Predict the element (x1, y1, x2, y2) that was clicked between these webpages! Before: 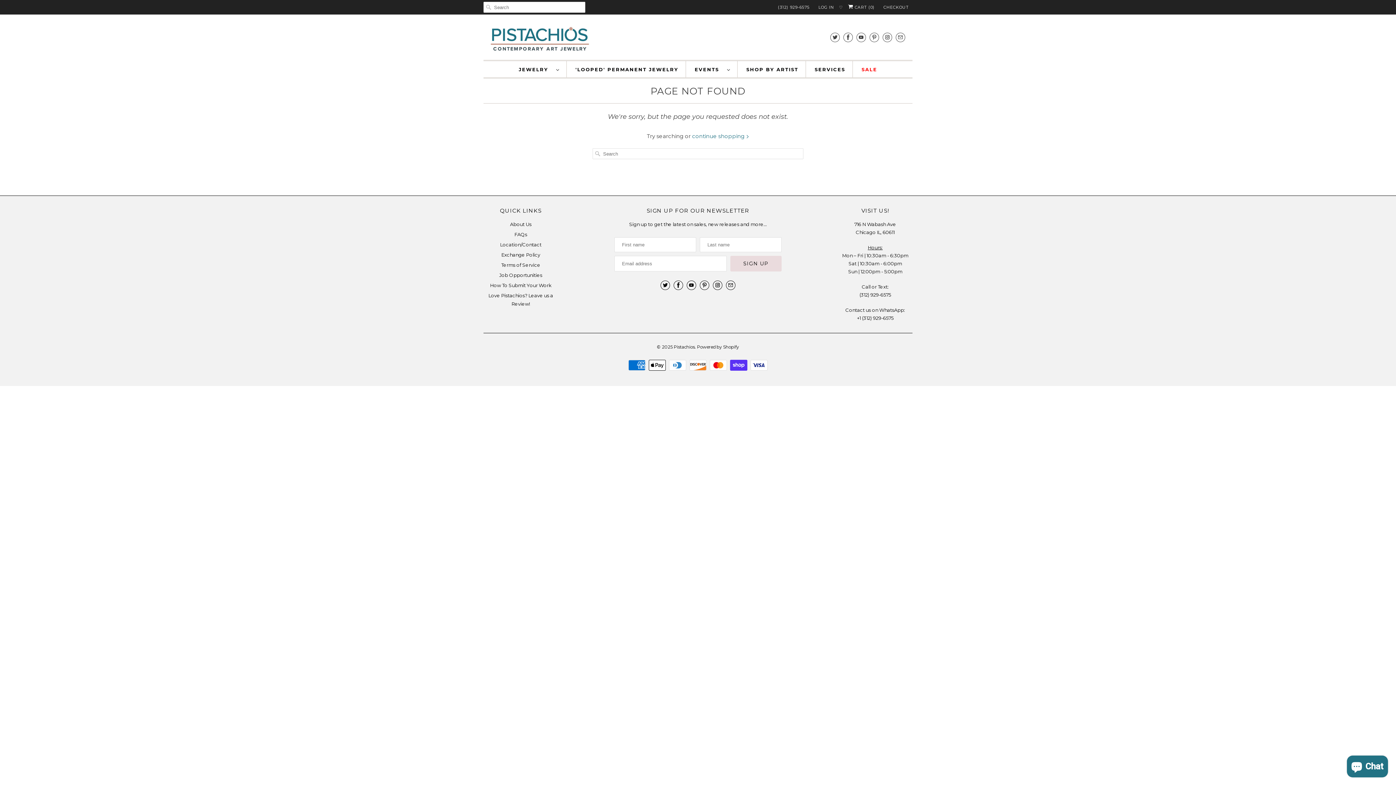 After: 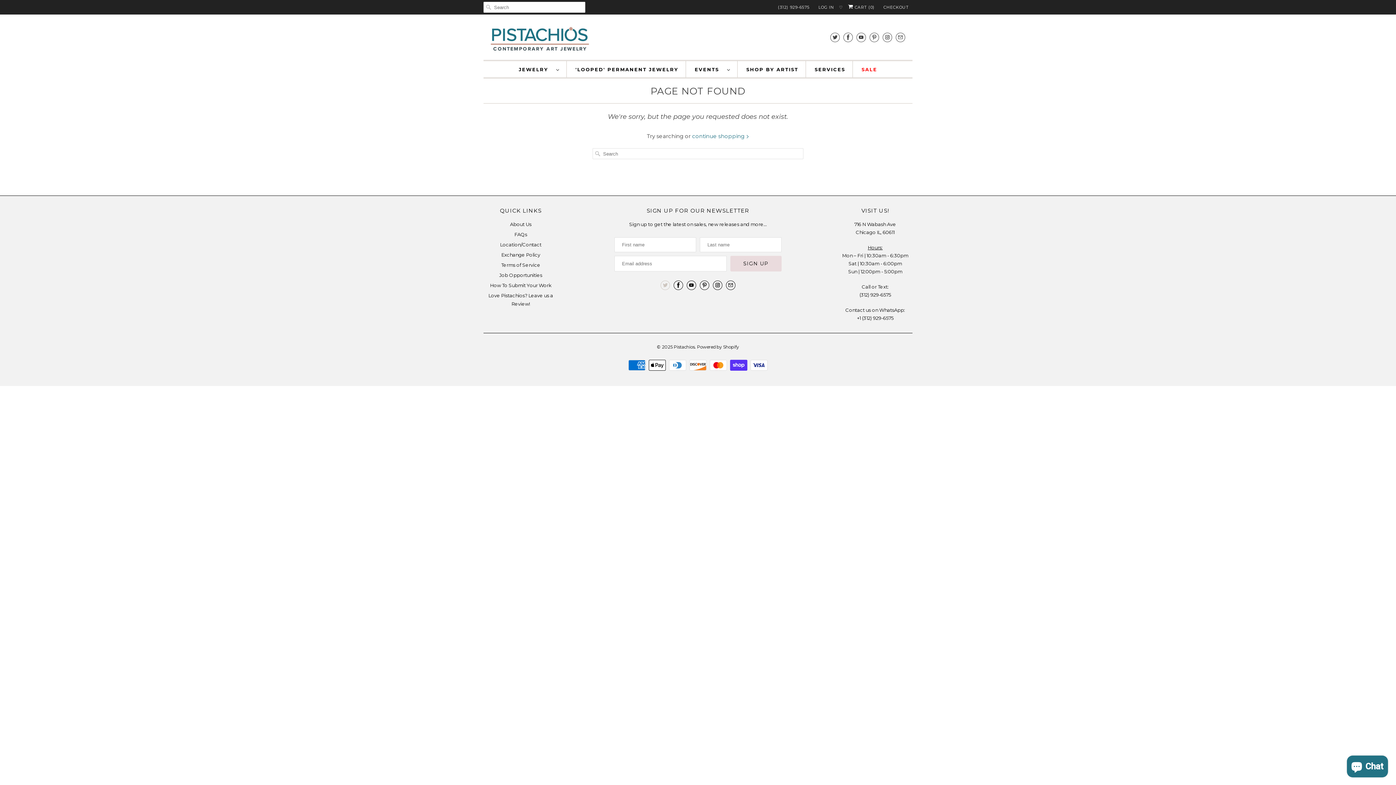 Action: bbox: (660, 280, 670, 290)